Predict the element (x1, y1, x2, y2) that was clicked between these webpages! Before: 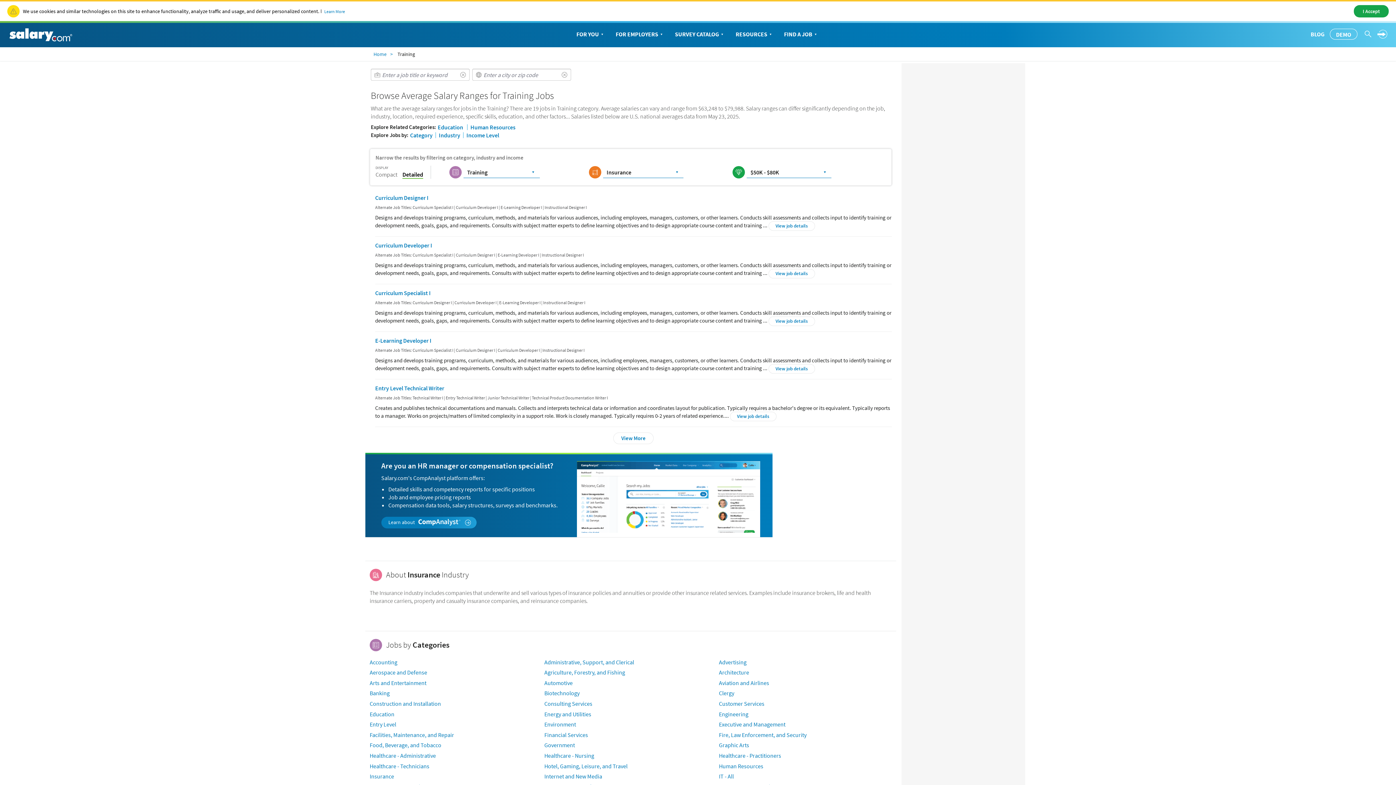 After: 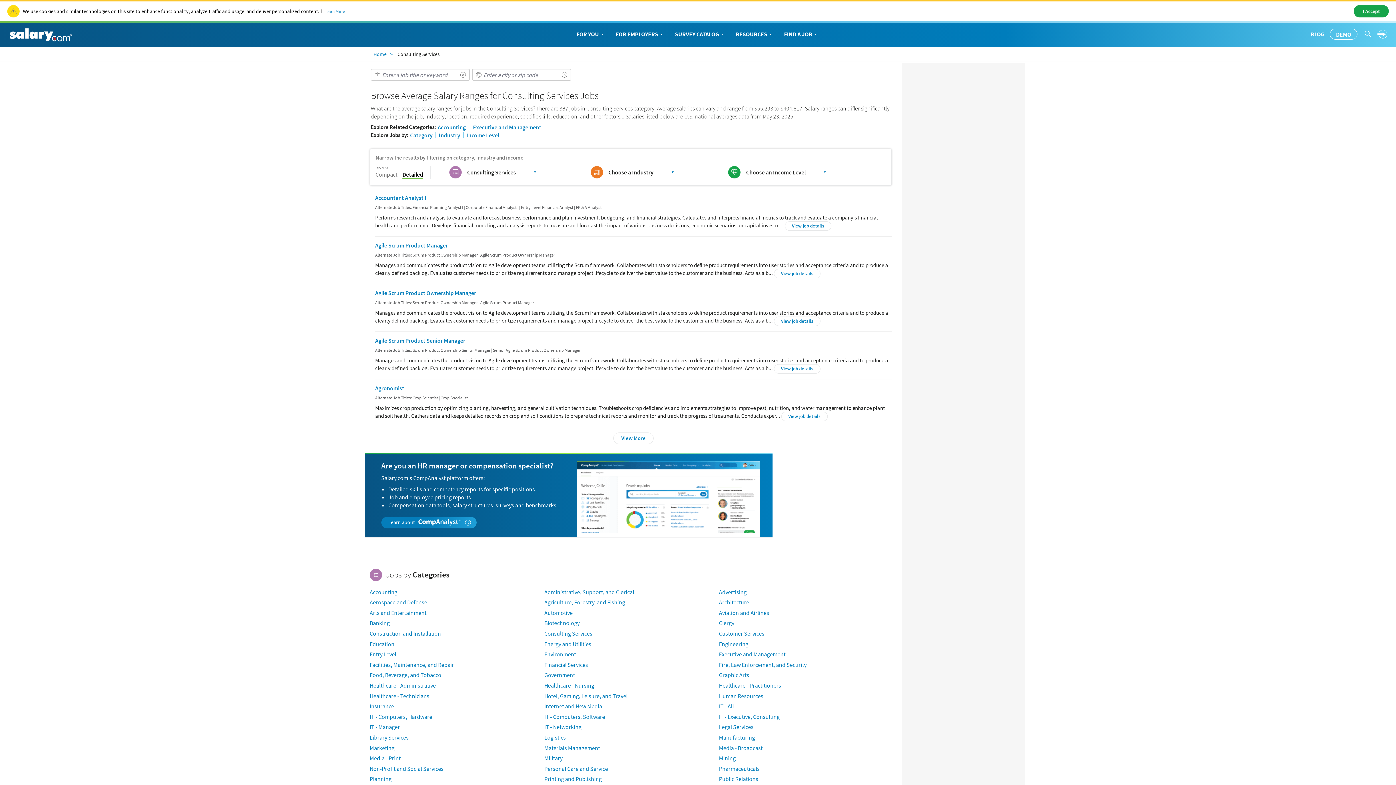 Action: bbox: (544, 700, 592, 707) label: Consulting Services